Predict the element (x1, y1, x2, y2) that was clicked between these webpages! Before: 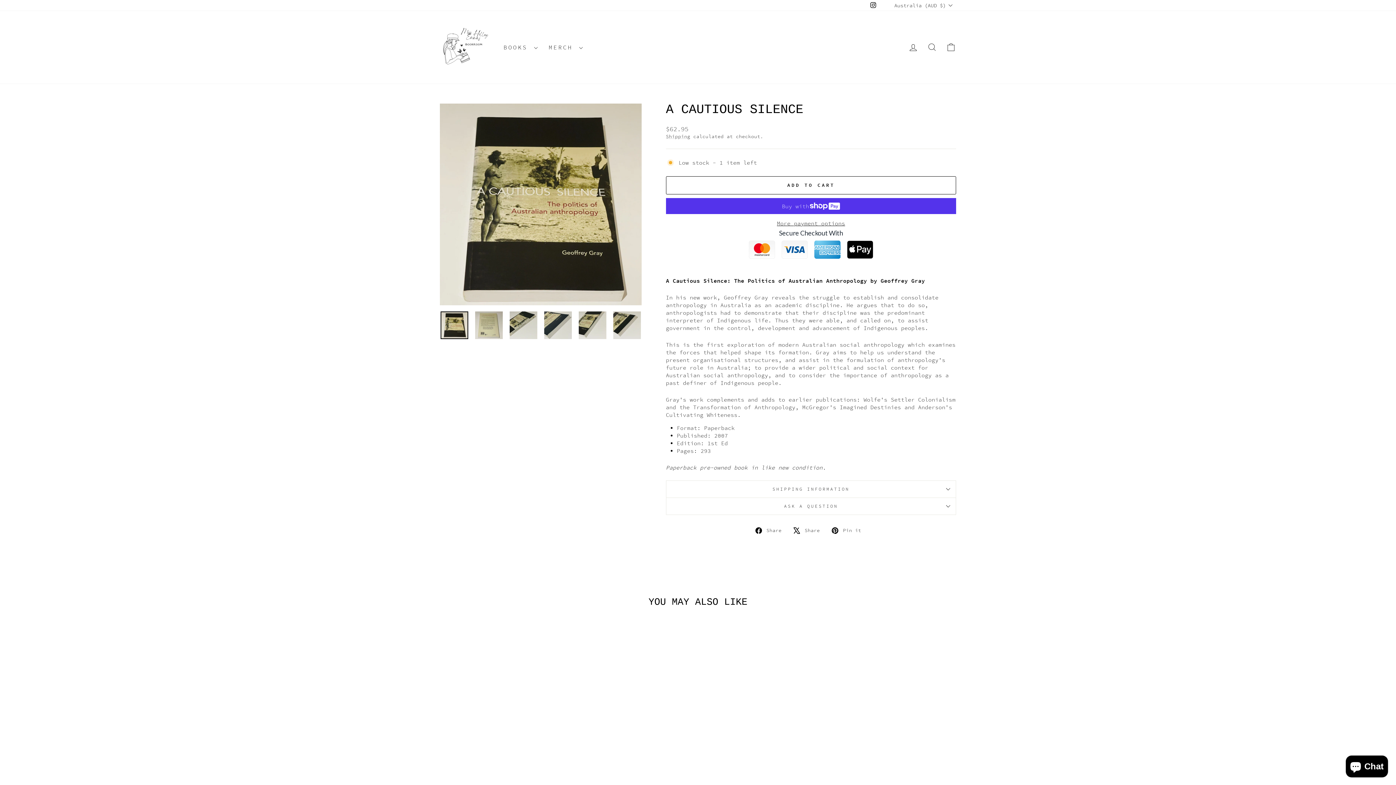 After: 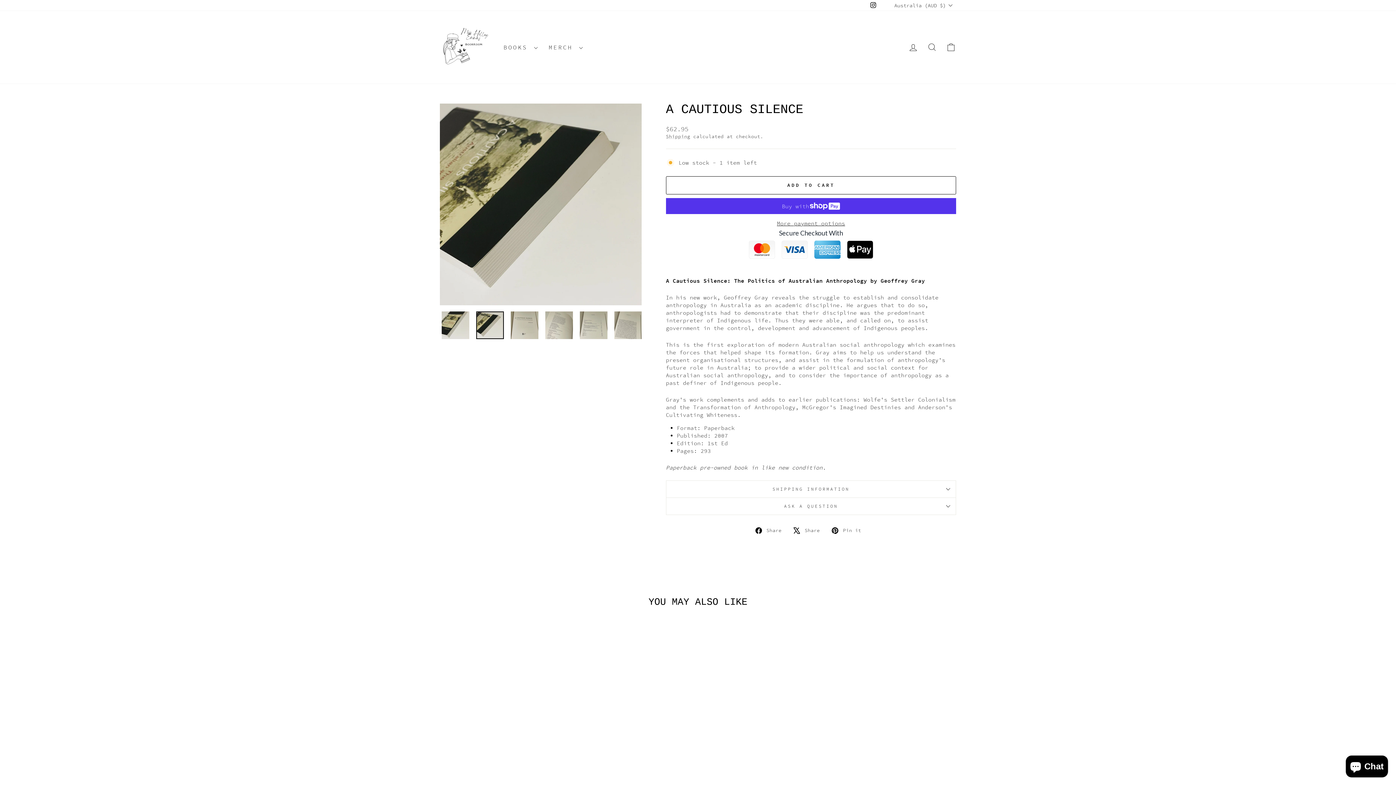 Action: bbox: (613, 311, 641, 339)